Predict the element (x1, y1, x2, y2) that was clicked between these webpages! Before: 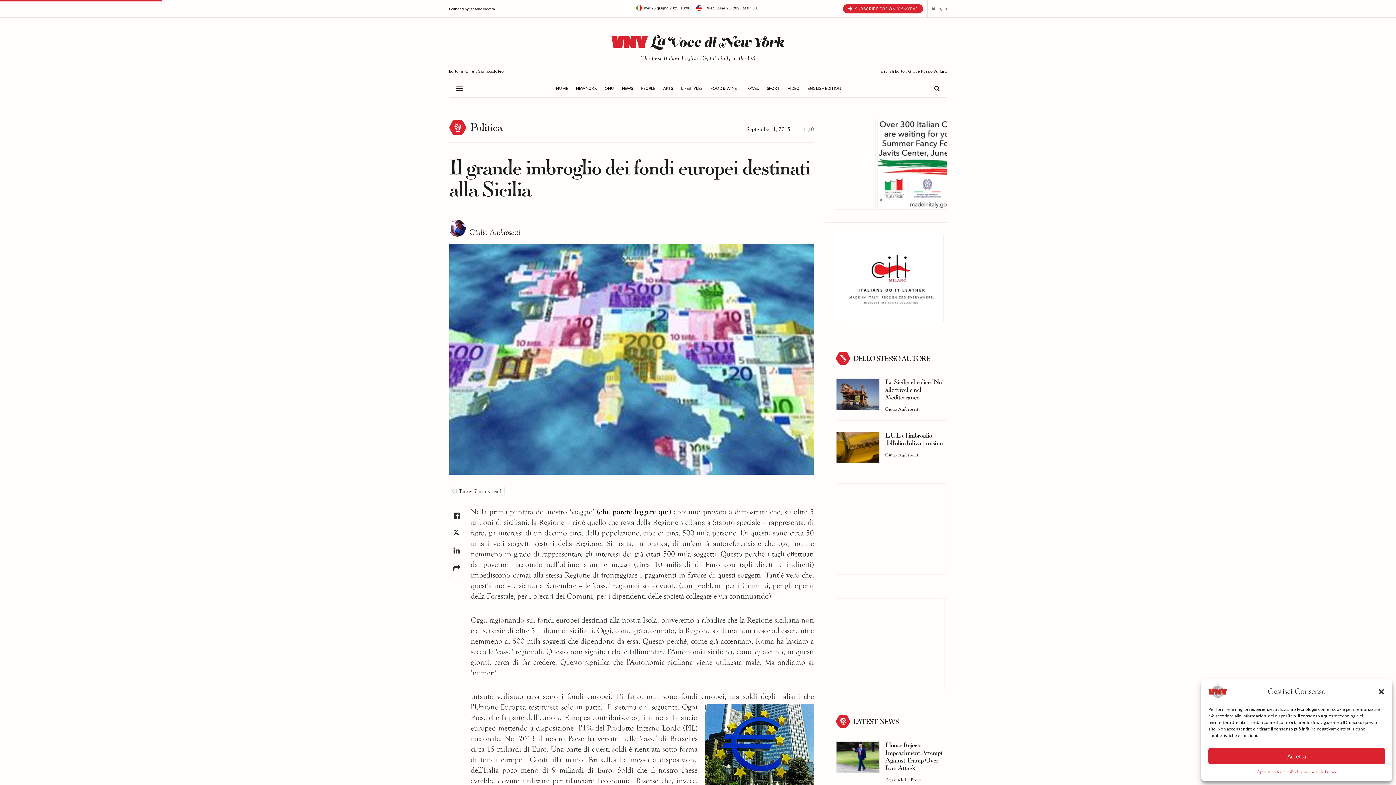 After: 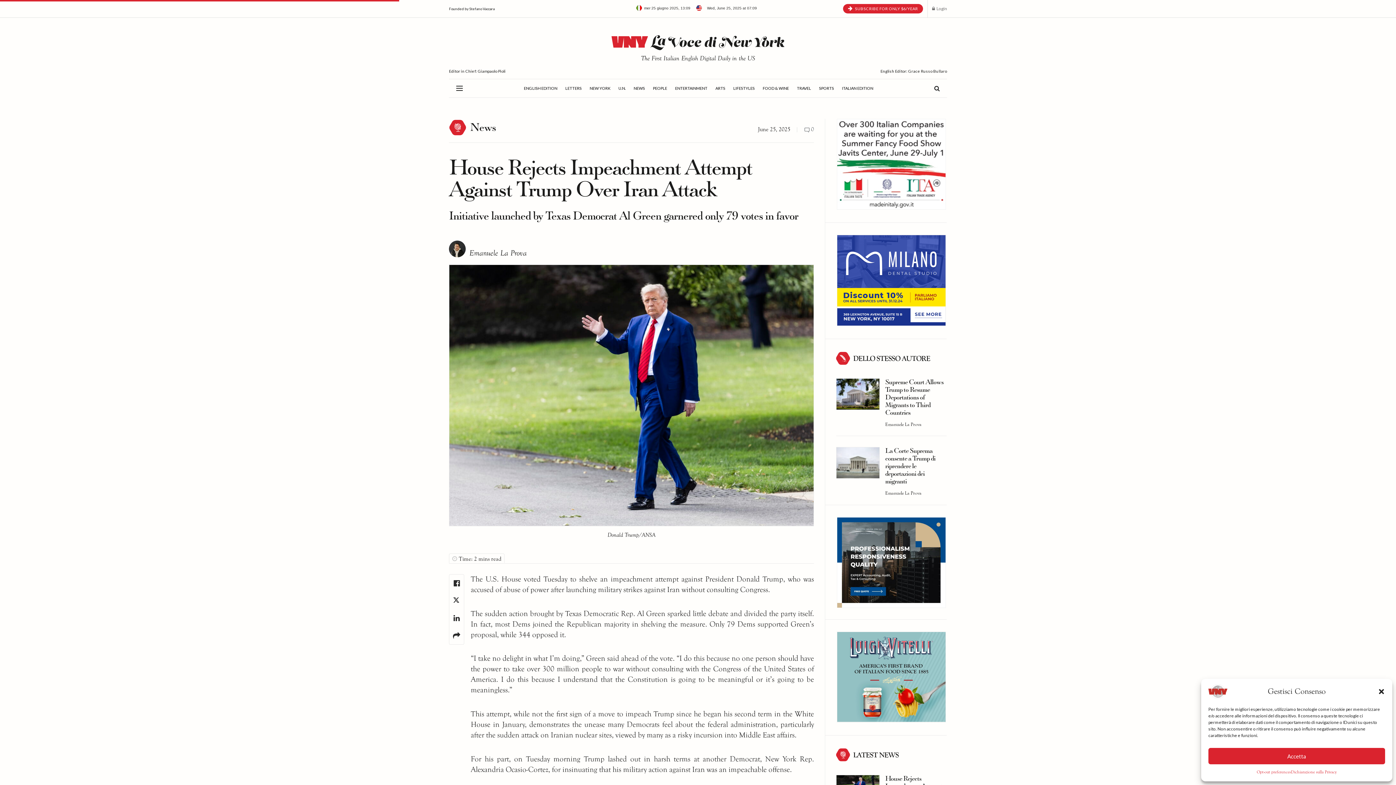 Action: bbox: (836, 741, 880, 773)